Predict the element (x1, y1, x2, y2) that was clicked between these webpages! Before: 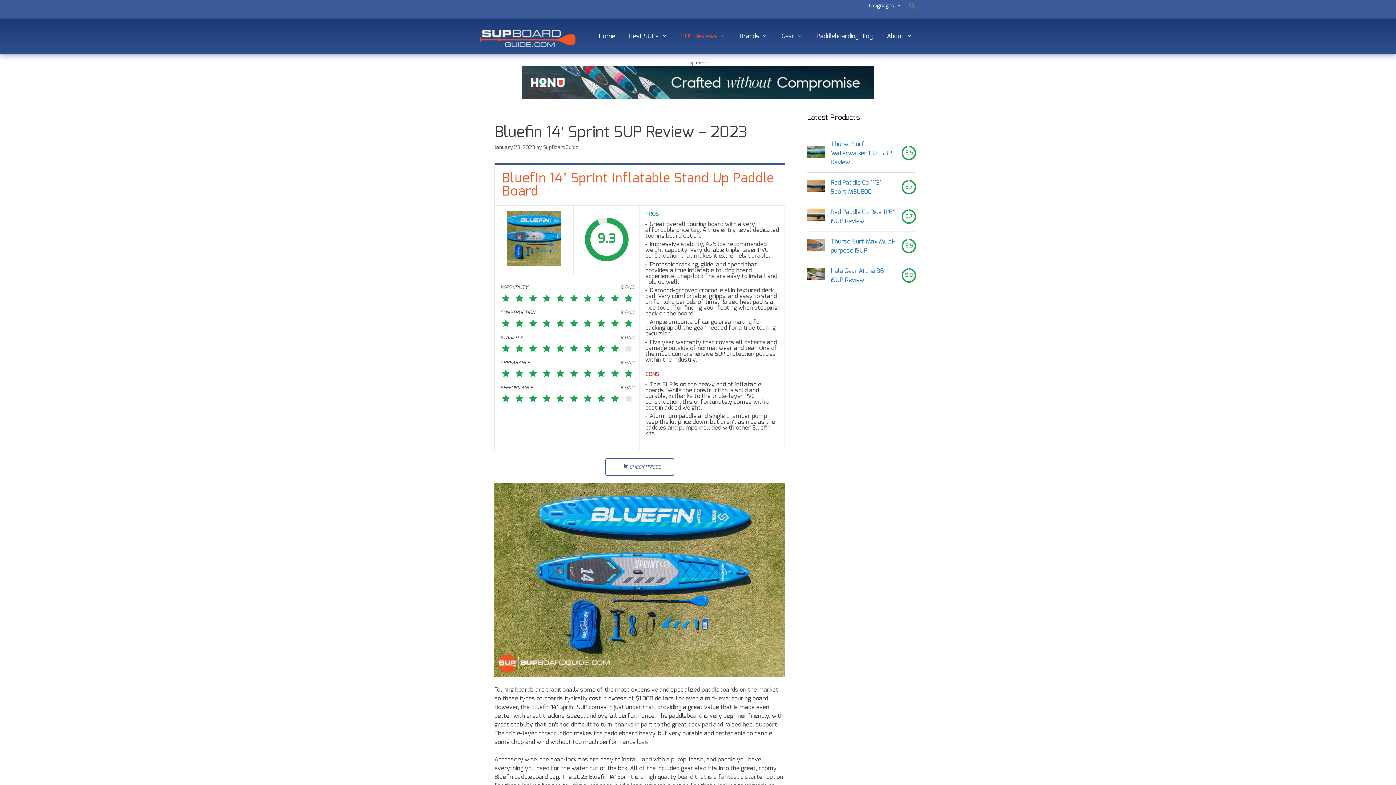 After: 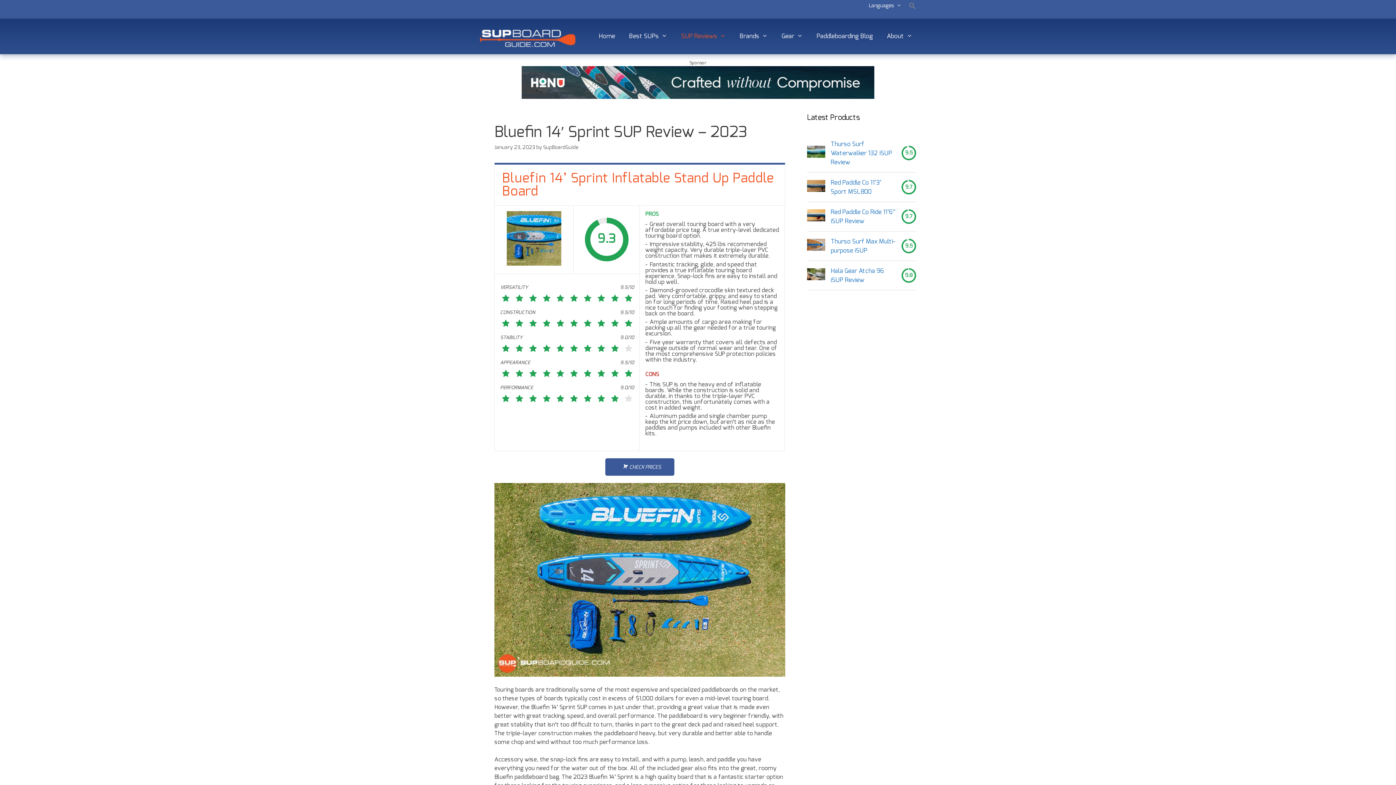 Action: bbox: (605, 458, 674, 475) label: CHECK PRICES